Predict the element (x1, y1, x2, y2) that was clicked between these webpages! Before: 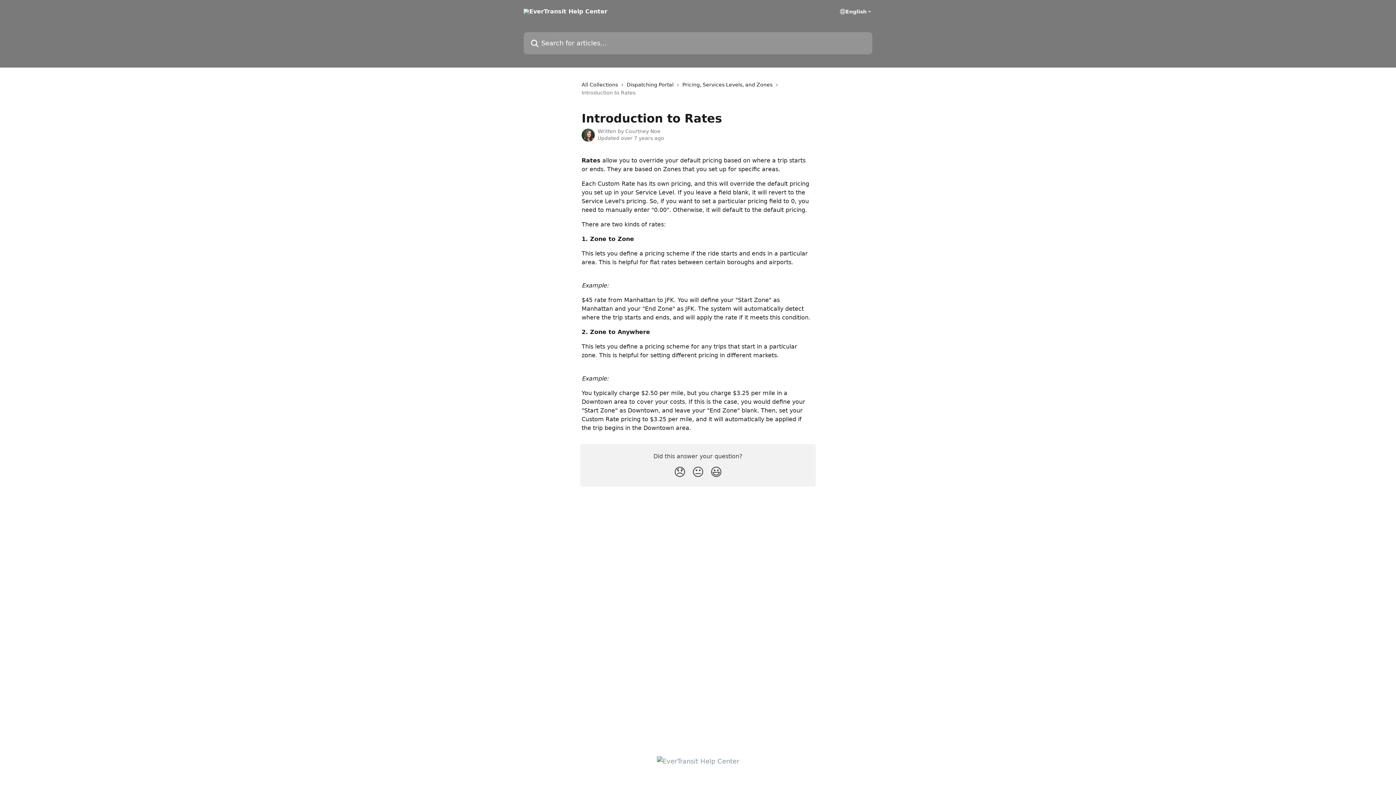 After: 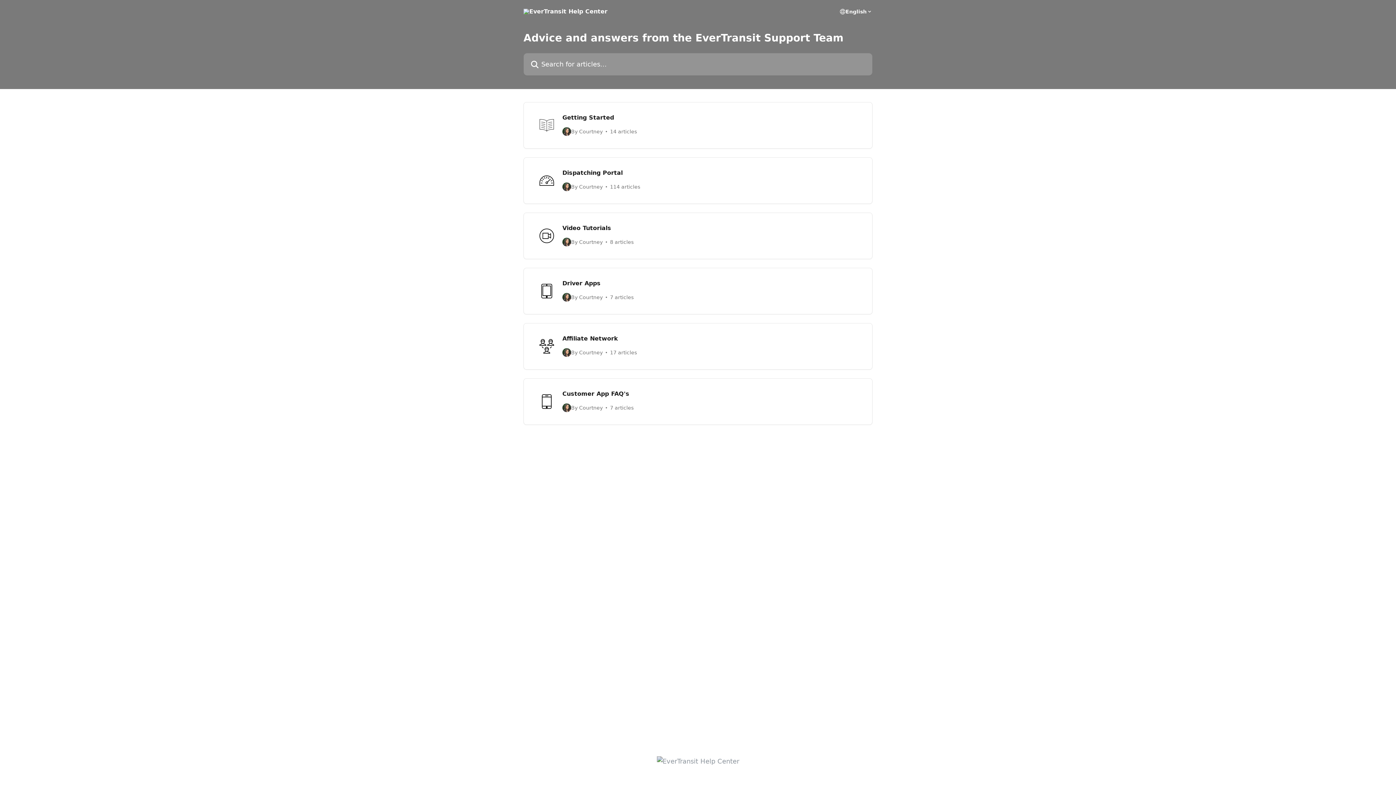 Action: bbox: (656, 758, 739, 765)